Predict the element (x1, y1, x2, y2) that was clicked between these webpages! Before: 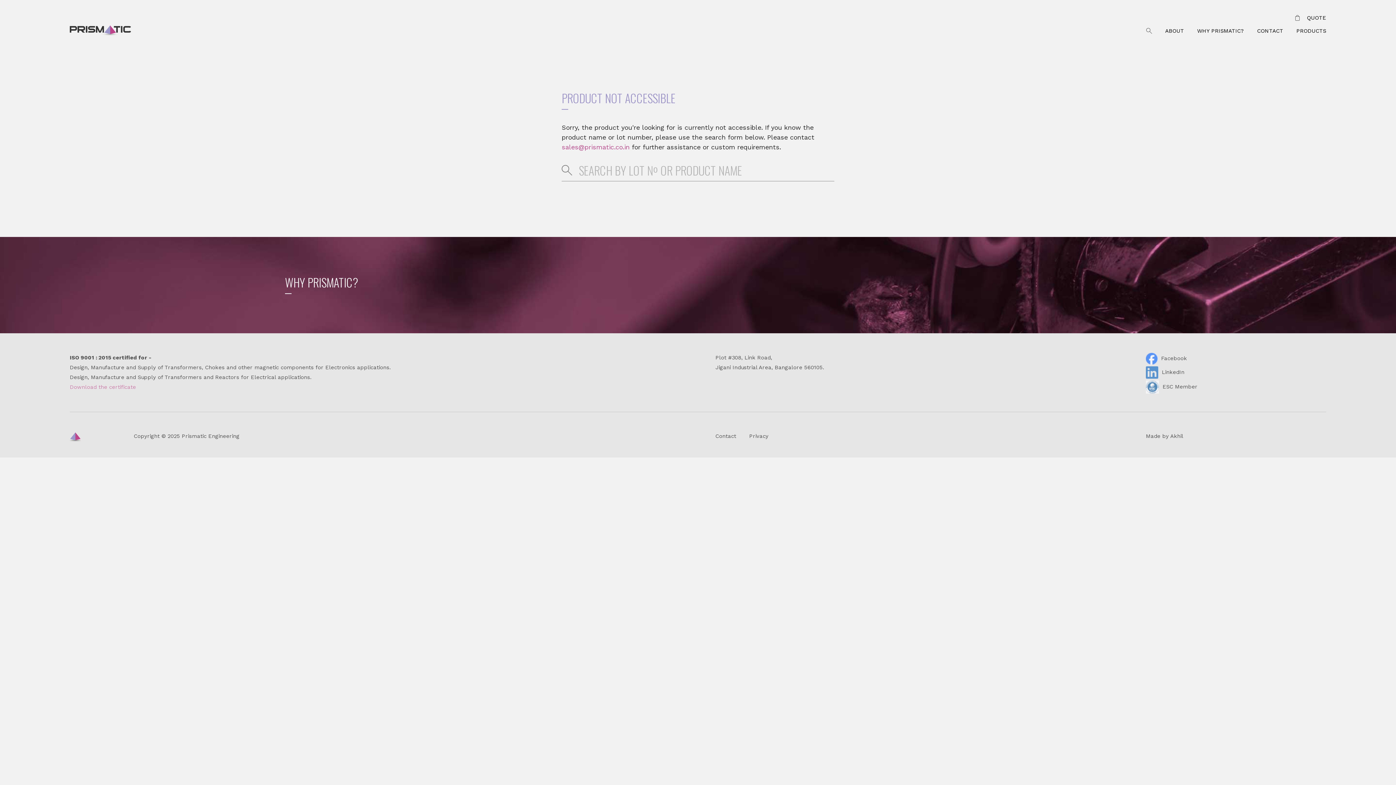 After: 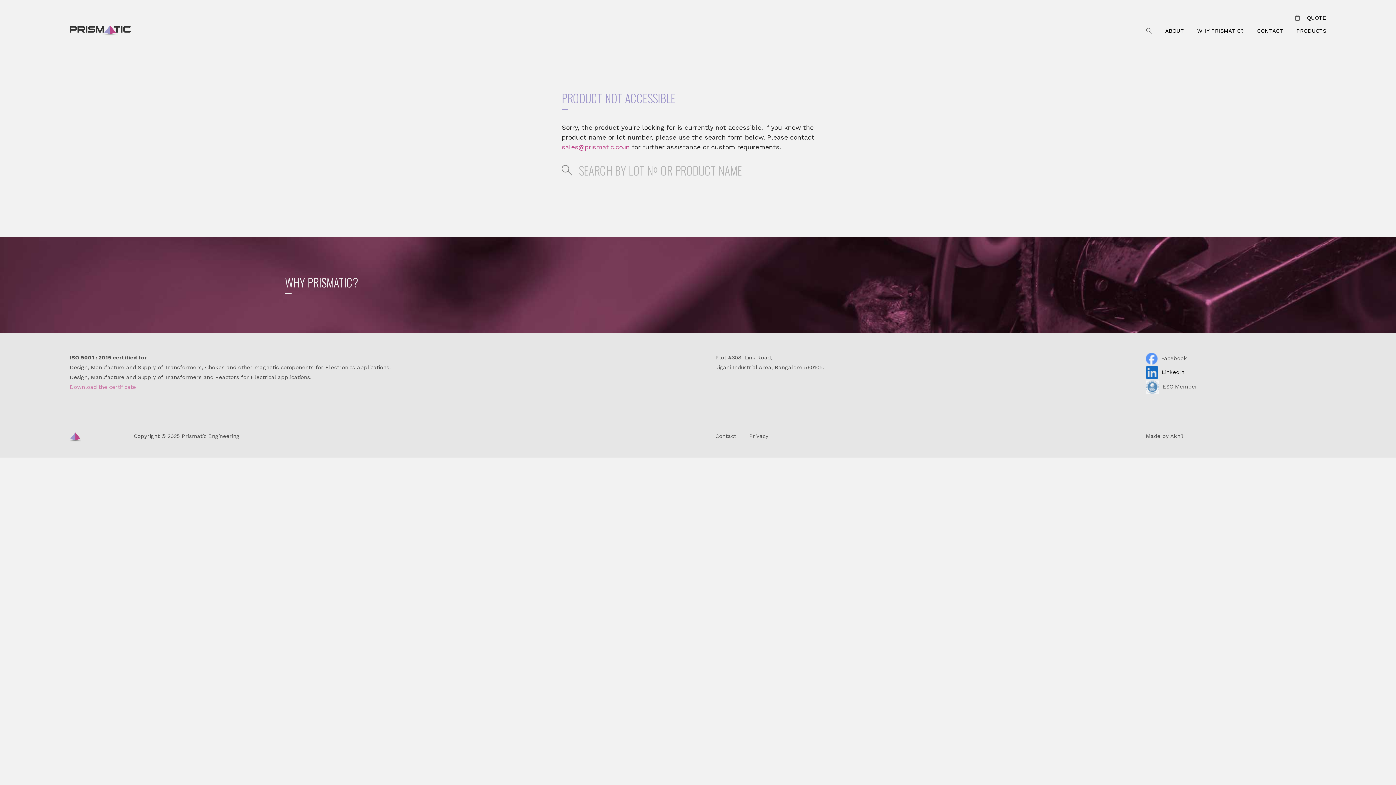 Action: bbox: (1146, 366, 1326, 378) label: LinkedIn